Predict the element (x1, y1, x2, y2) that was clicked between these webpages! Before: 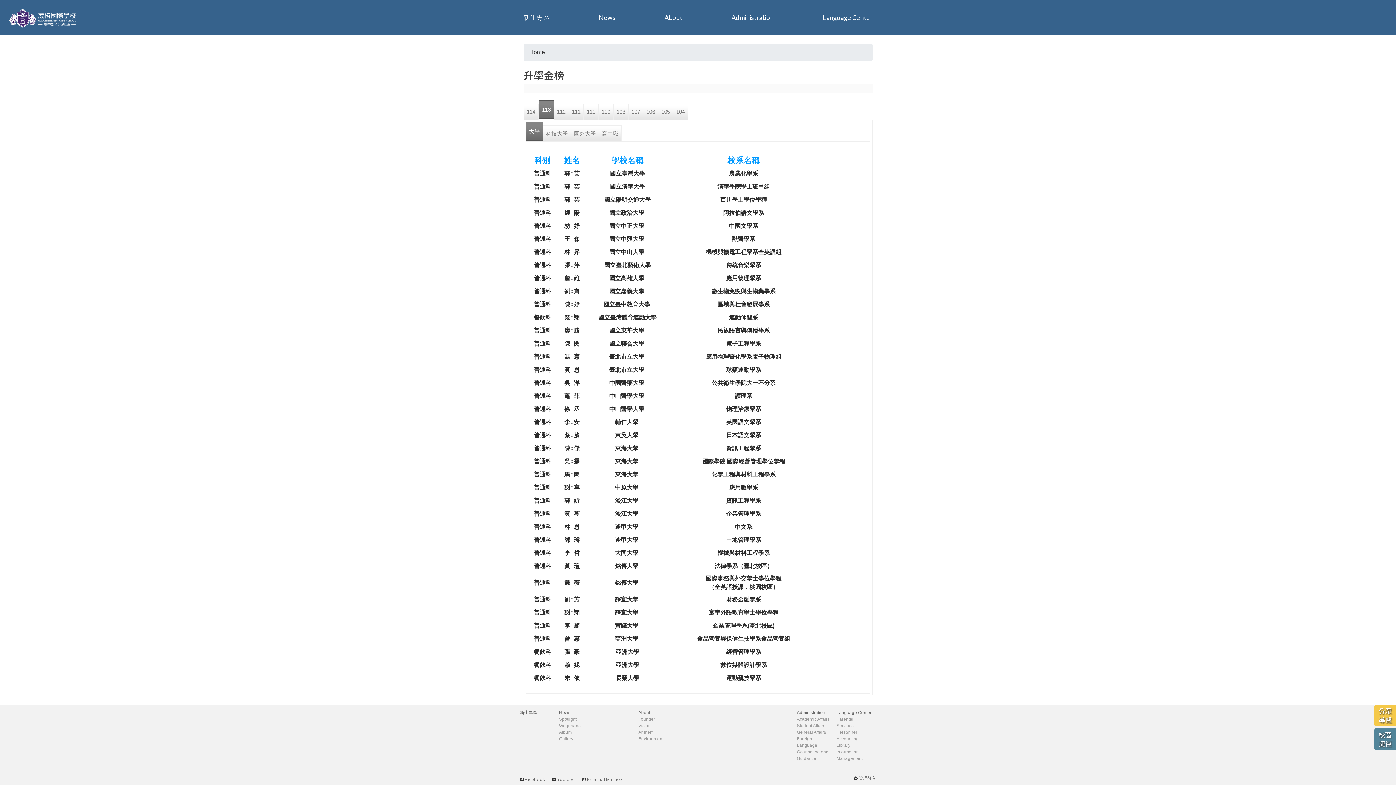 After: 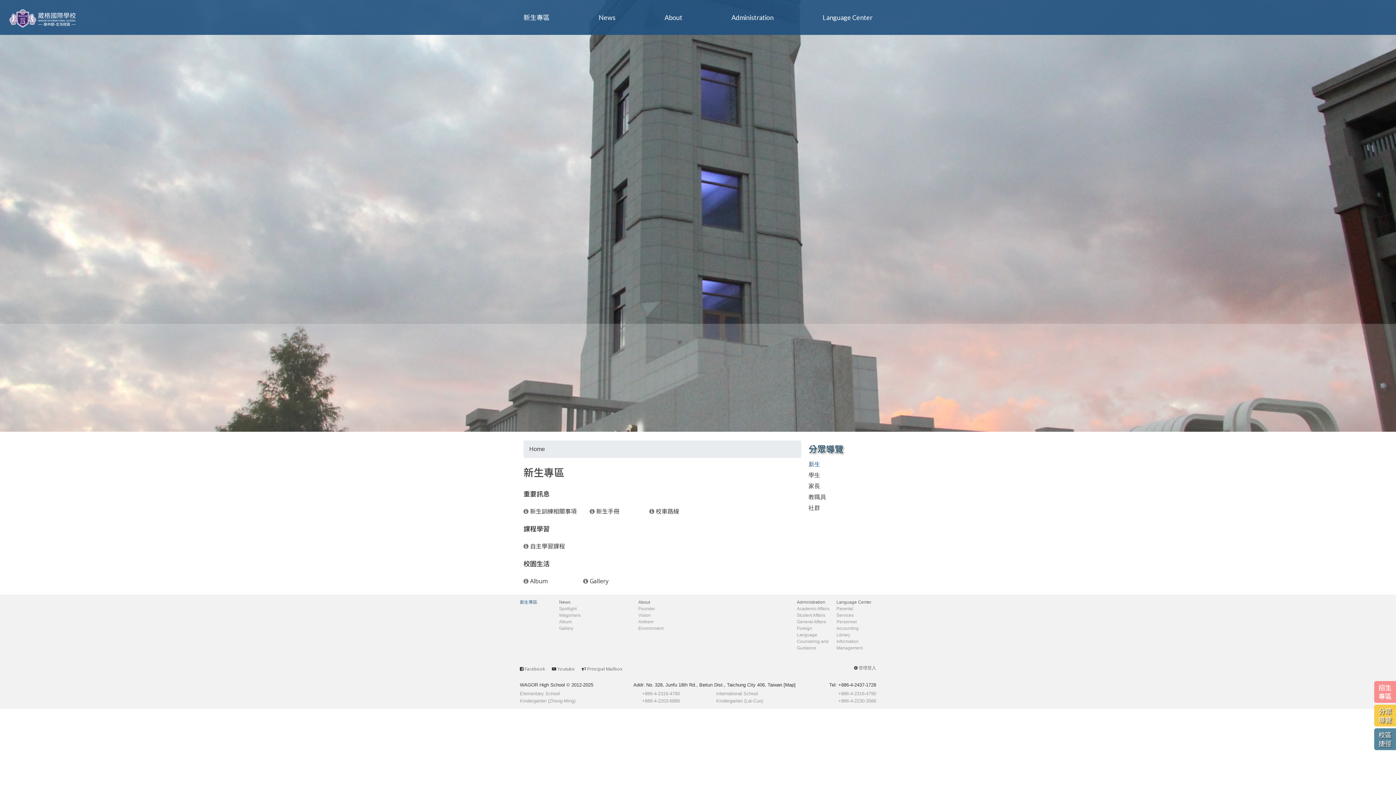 Action: label: 新生專區 bbox: (520, 710, 537, 715)